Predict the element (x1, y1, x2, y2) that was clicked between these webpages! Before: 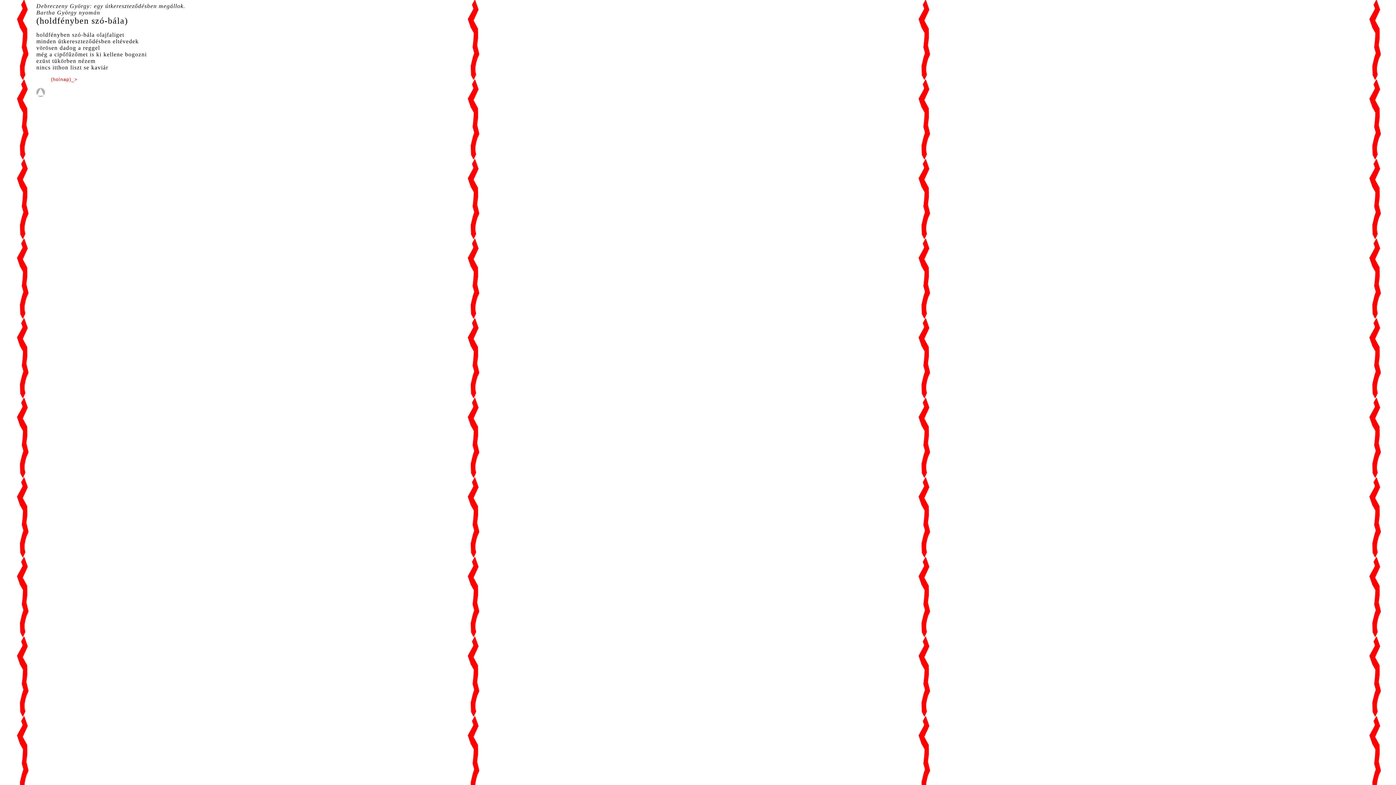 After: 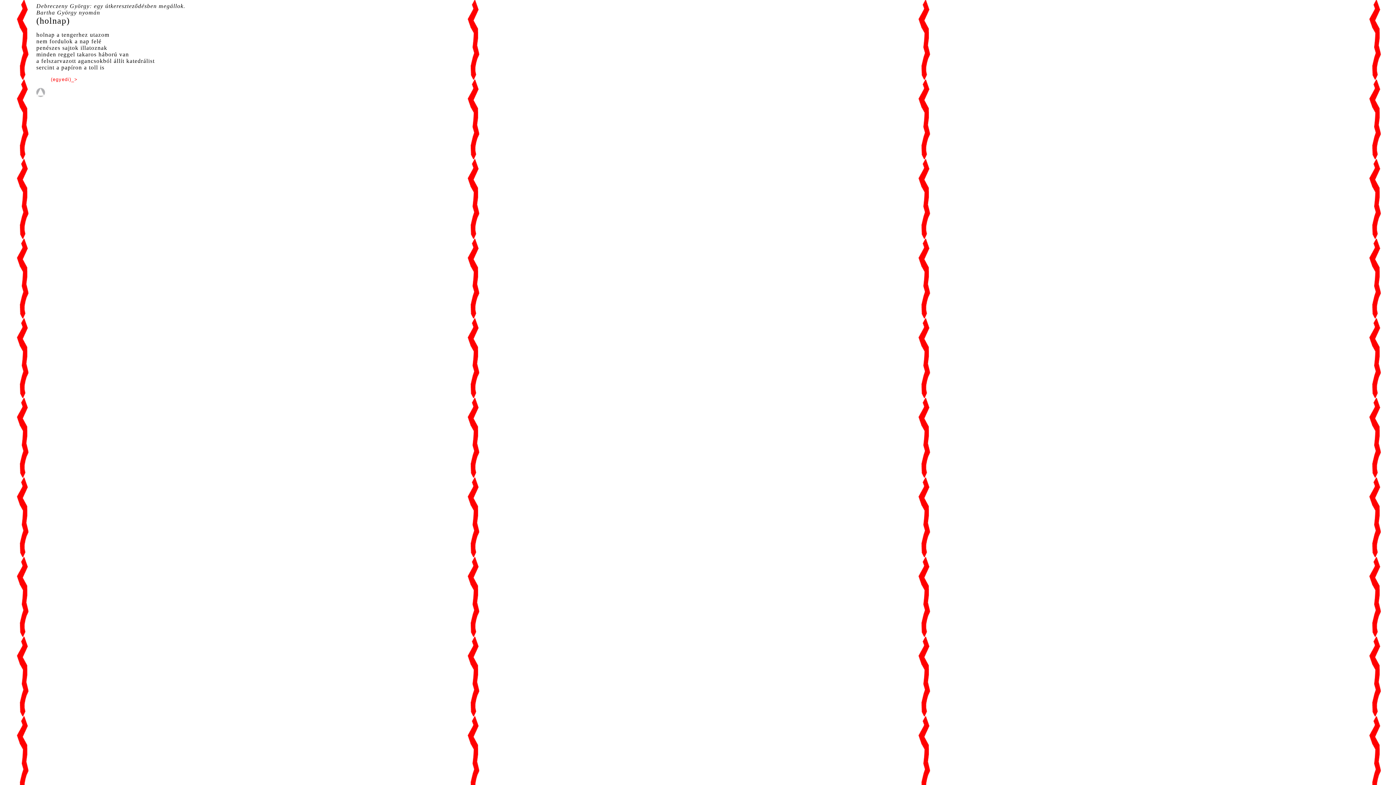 Action: bbox: (50, 76, 77, 82) label: (holnap)_>